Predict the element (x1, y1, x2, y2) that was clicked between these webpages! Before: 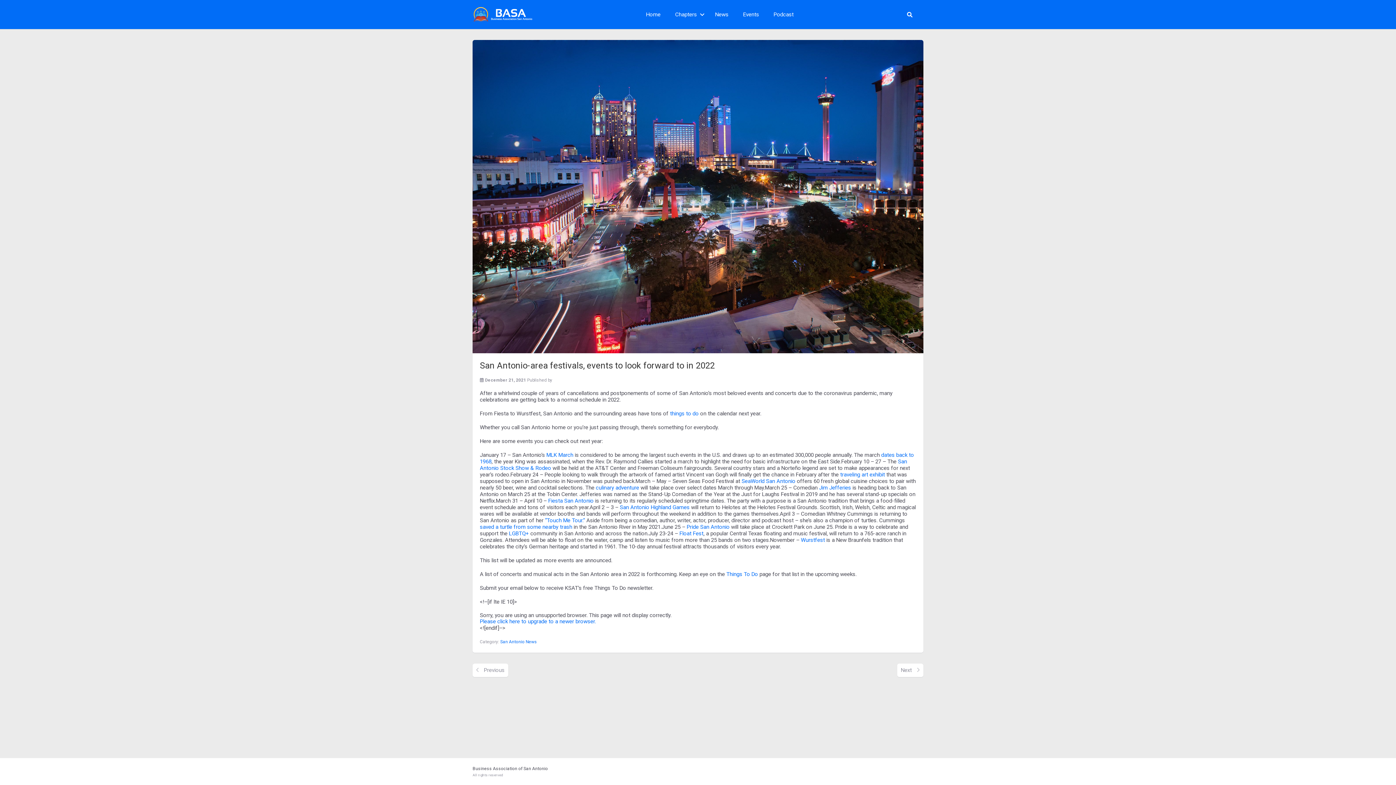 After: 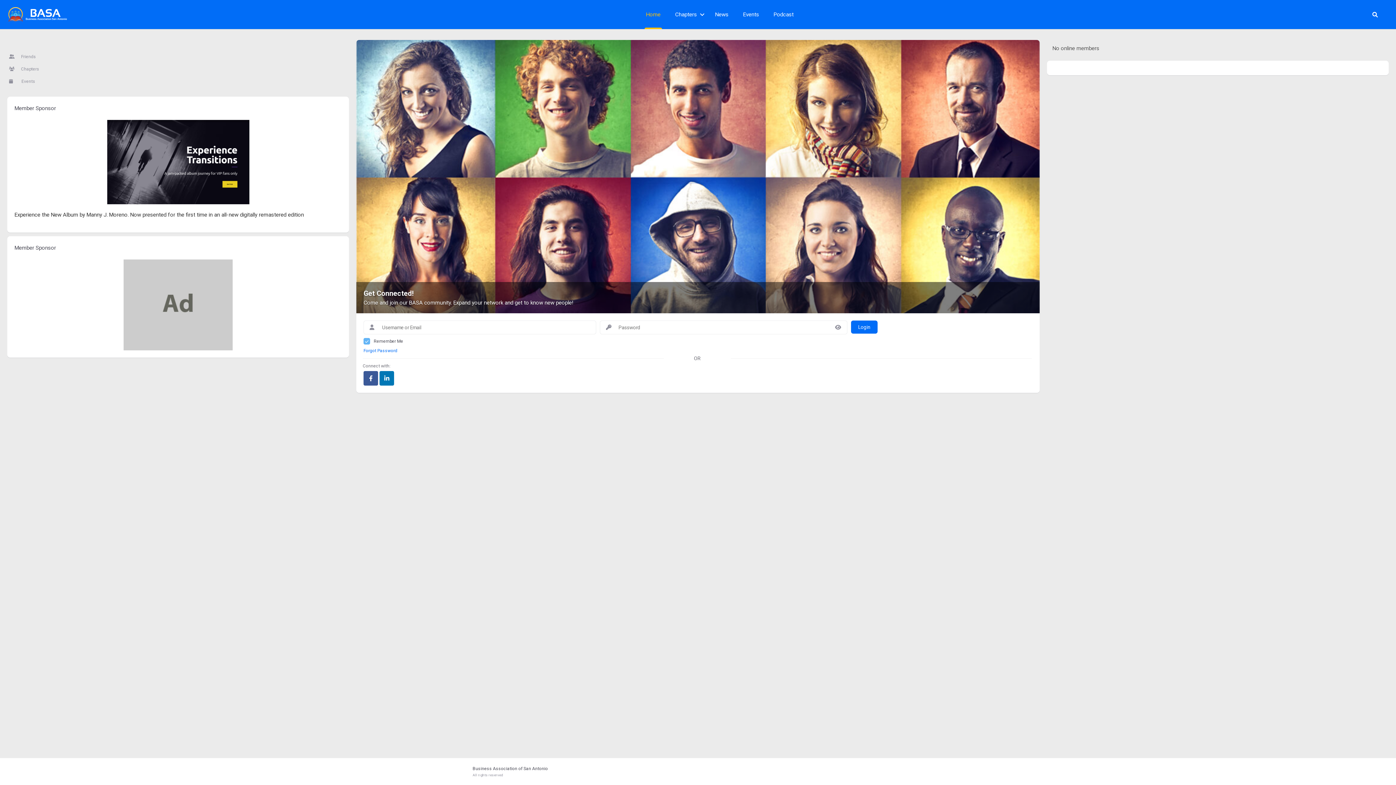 Action: bbox: (472, 3, 532, 25)